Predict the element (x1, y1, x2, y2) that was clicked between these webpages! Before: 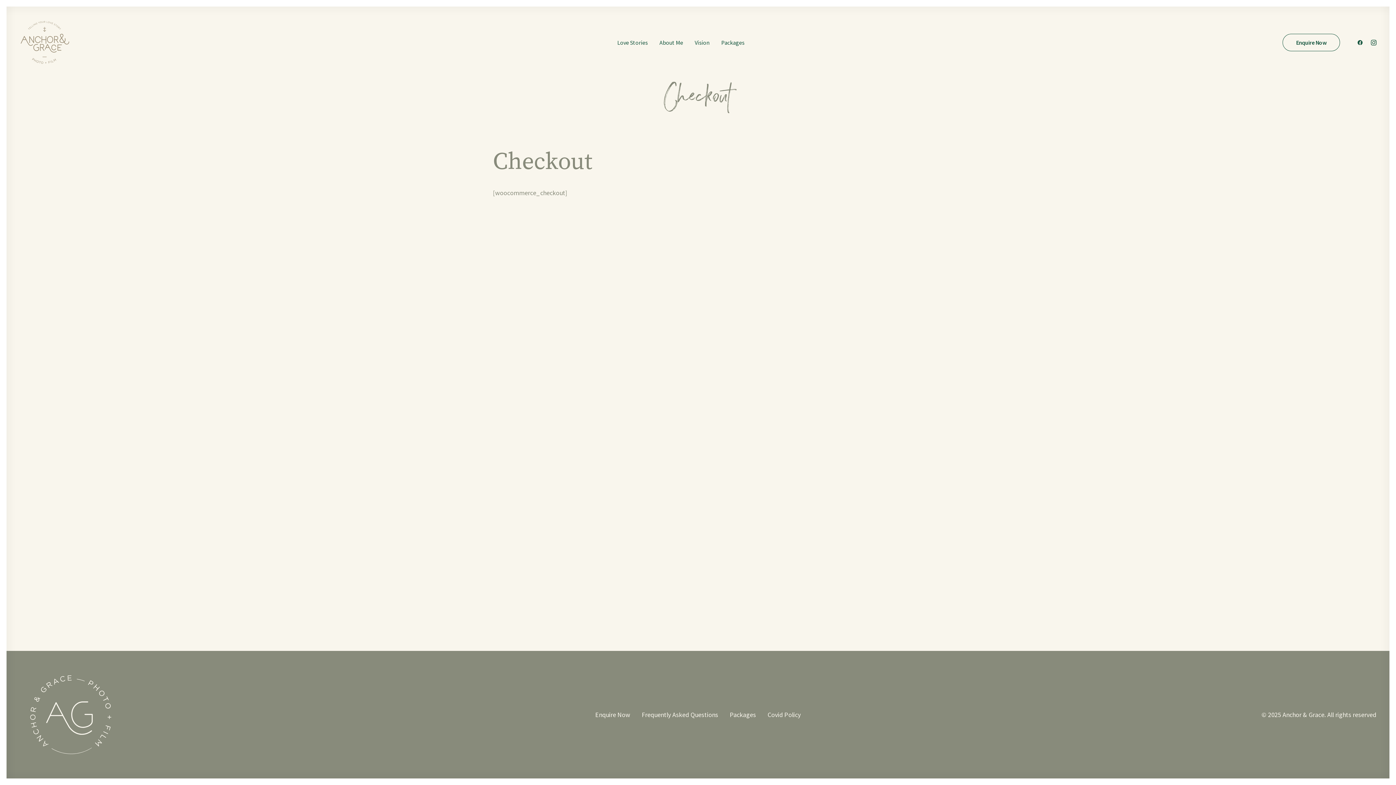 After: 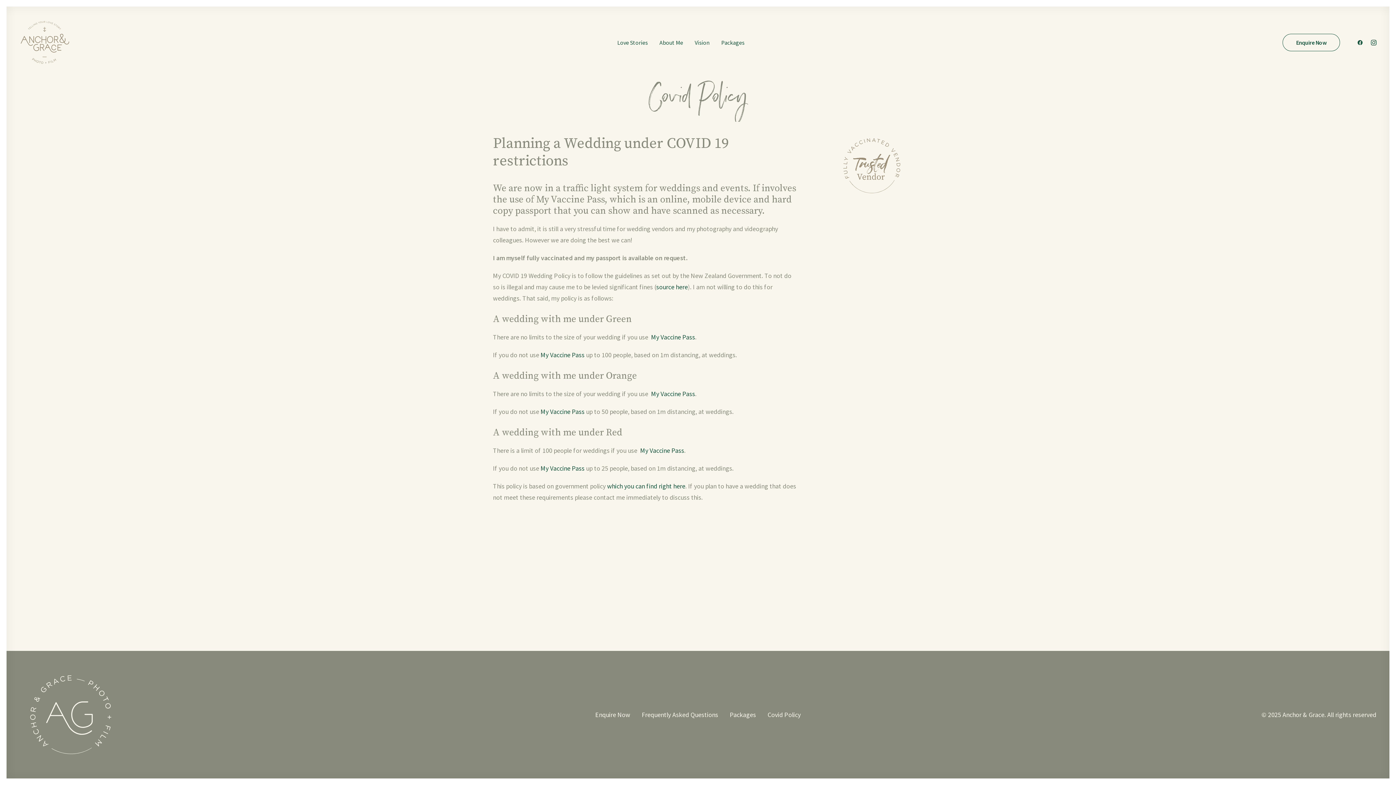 Action: label: Covid Policy bbox: (762, 710, 806, 719)